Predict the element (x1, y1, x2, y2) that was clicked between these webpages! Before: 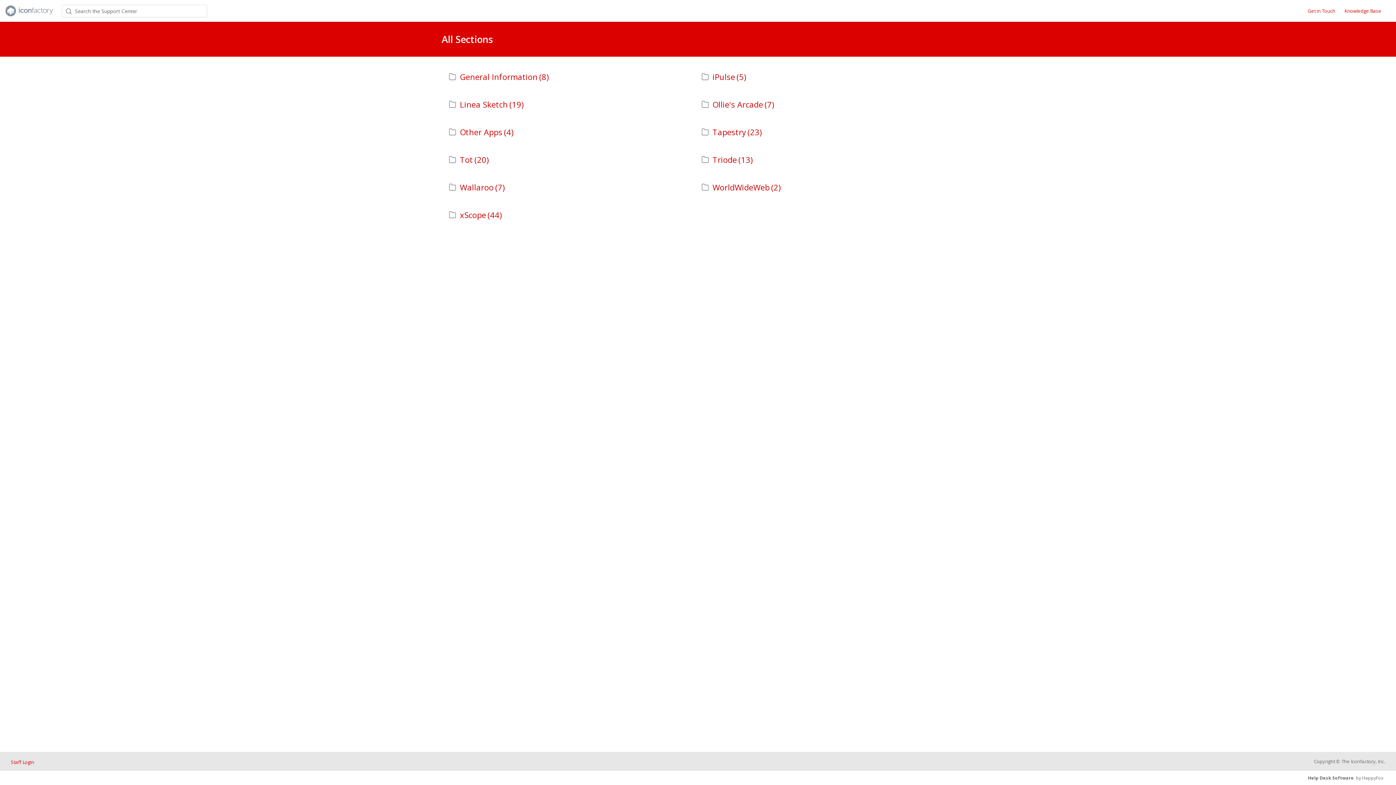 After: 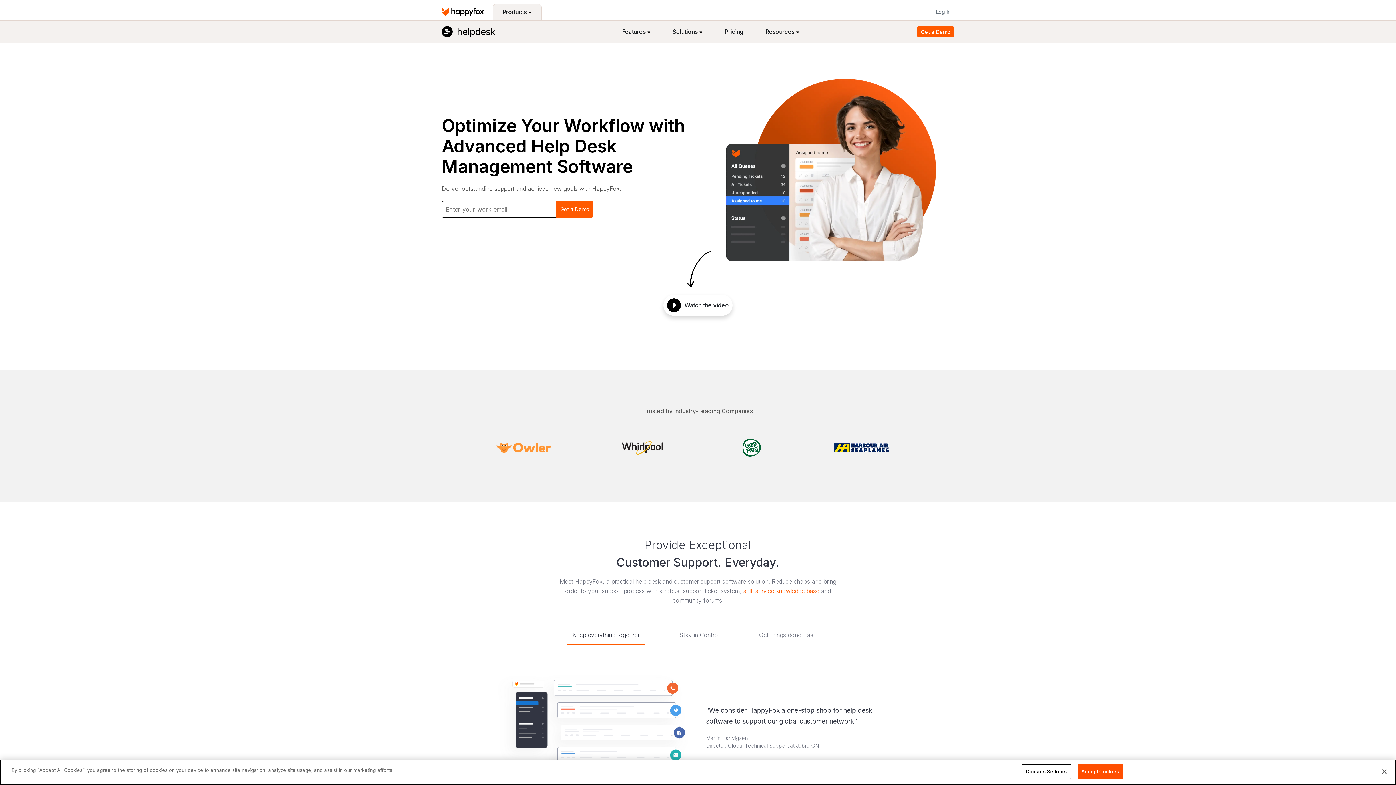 Action: bbox: (1308, 775, 1354, 781) label: Help Desk Software